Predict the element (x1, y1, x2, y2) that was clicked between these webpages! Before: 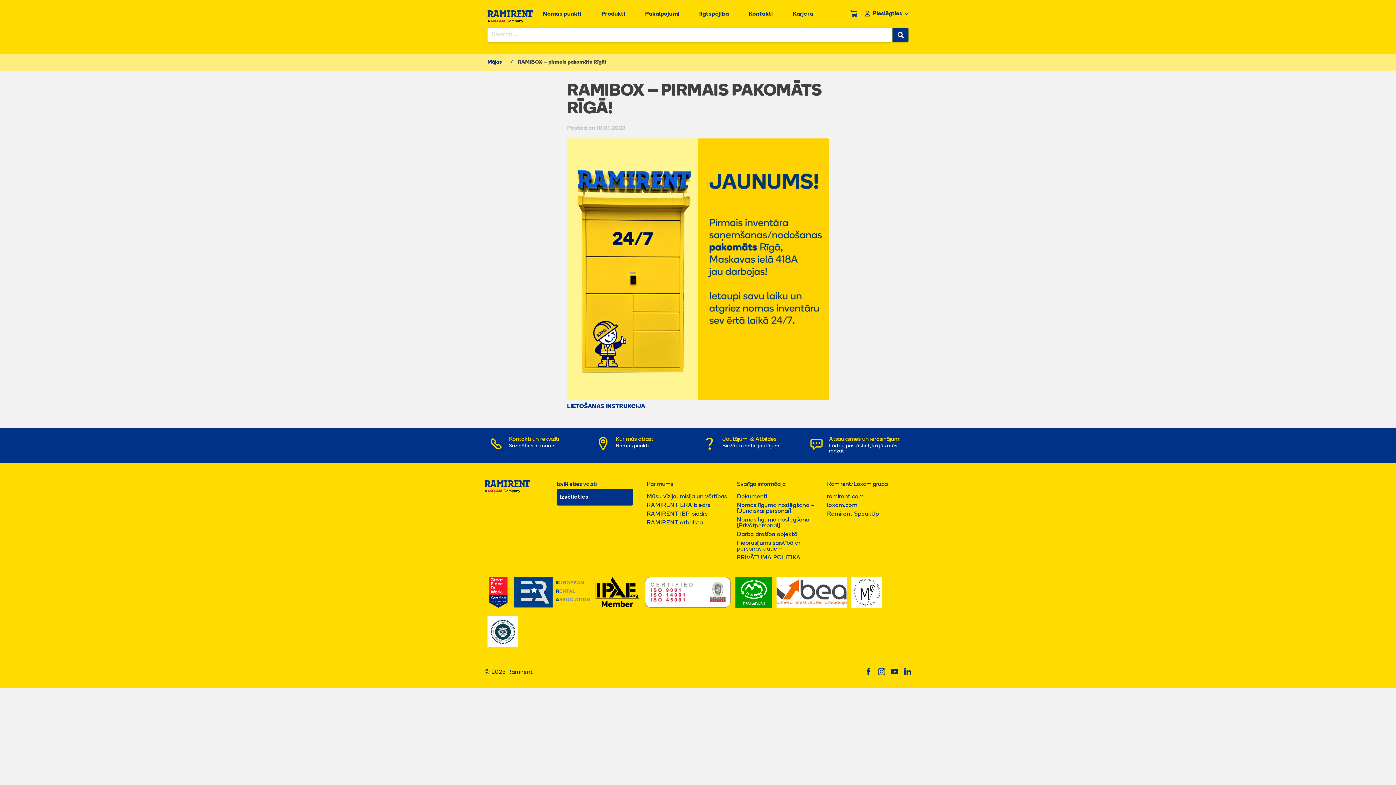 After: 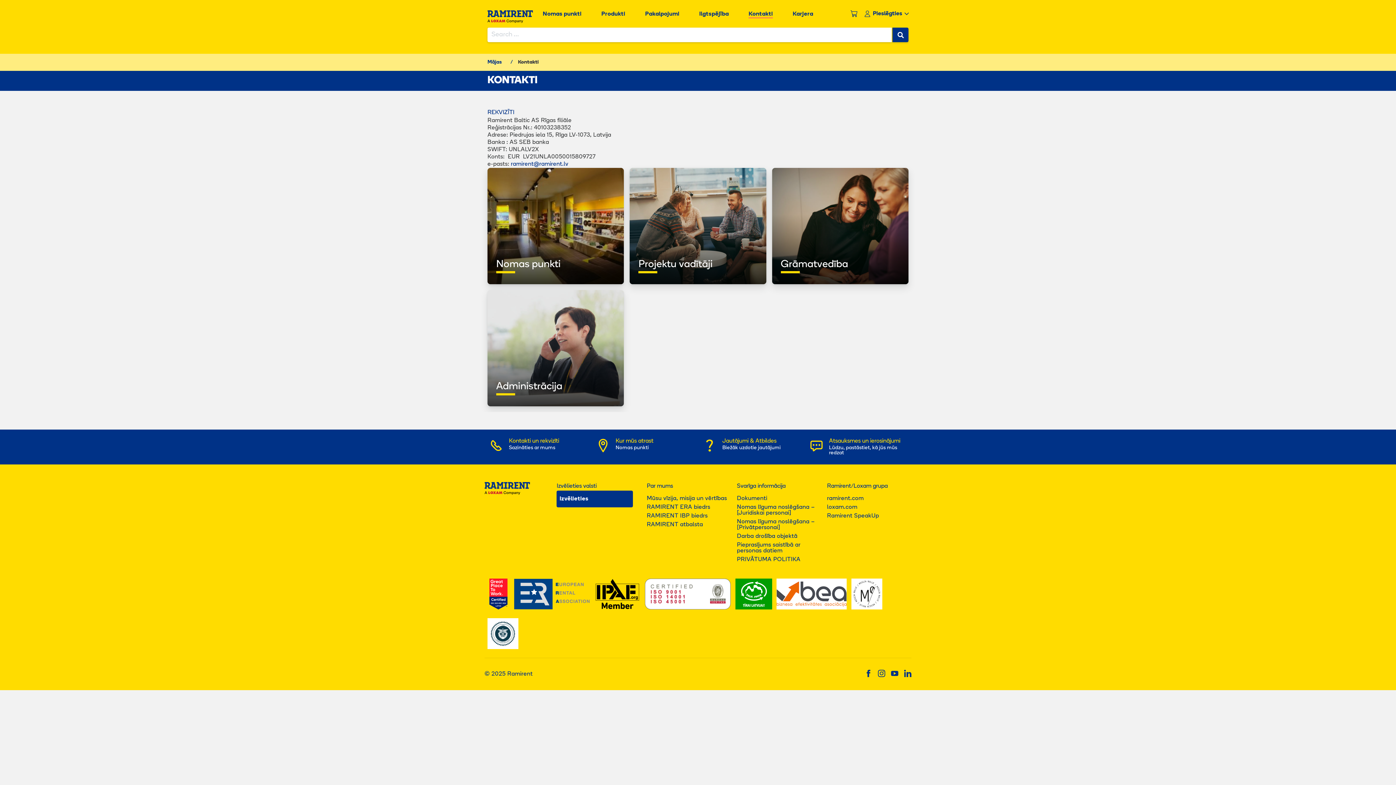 Action: label: Kontakti bbox: (748, 5, 773, 21)